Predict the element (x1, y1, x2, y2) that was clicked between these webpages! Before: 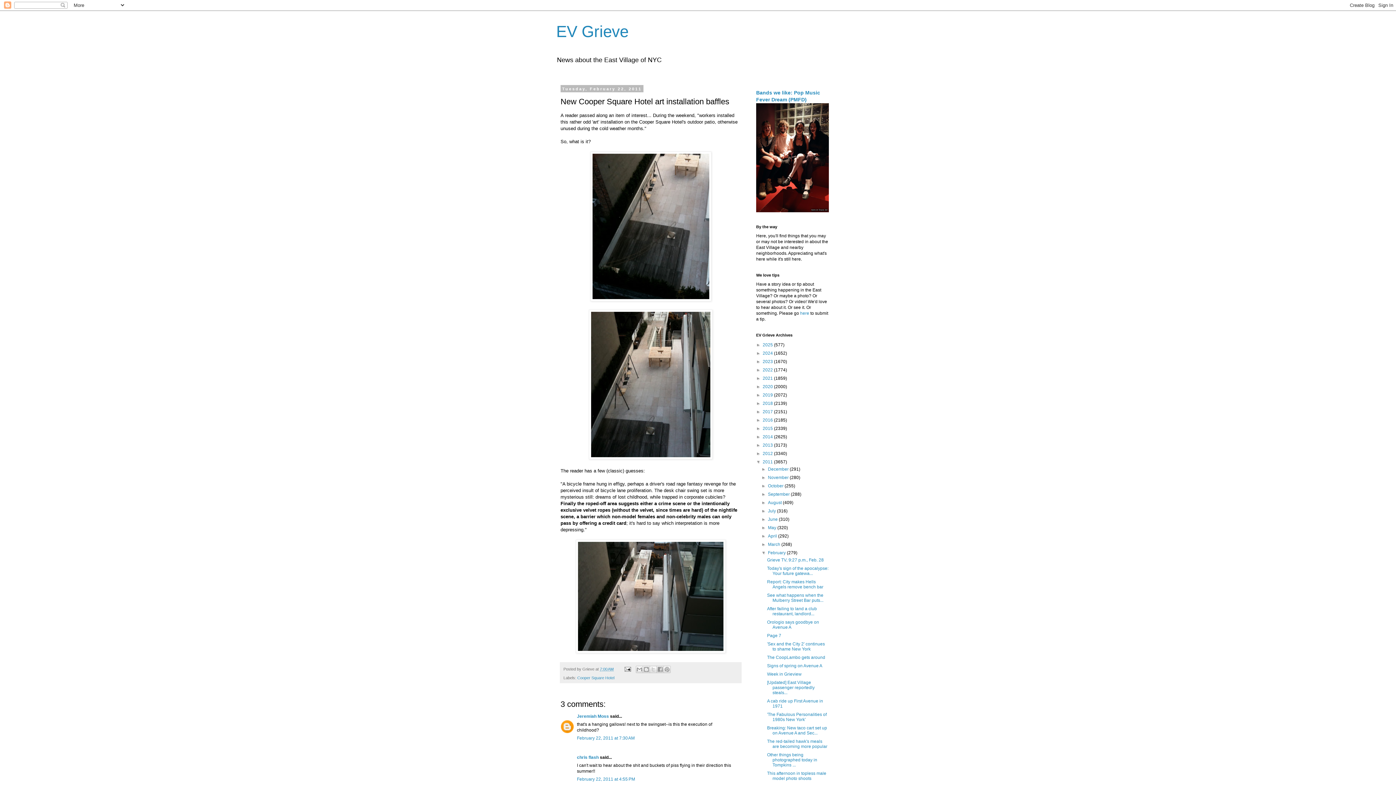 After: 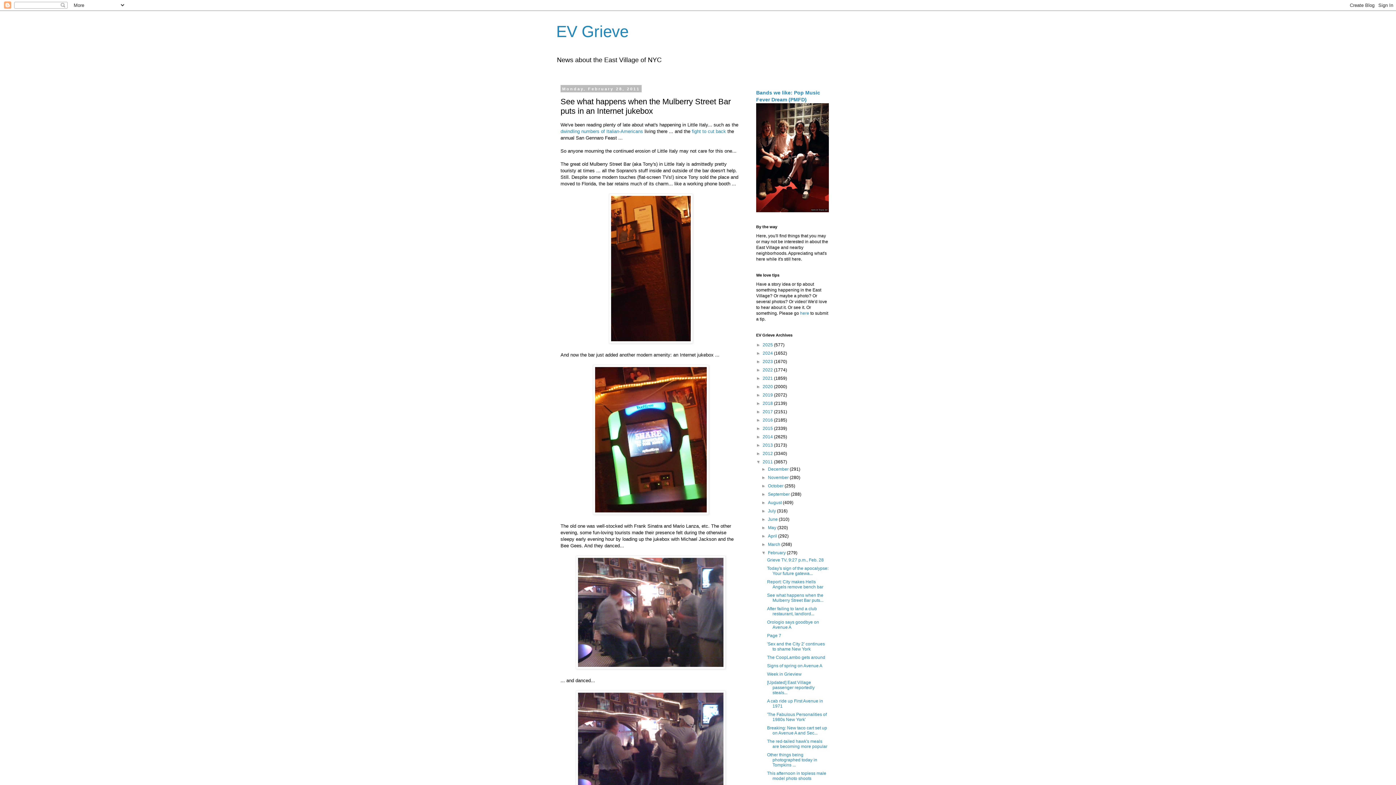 Action: bbox: (767, 593, 823, 603) label: See what happens when the Mulberry Street Bar puts...